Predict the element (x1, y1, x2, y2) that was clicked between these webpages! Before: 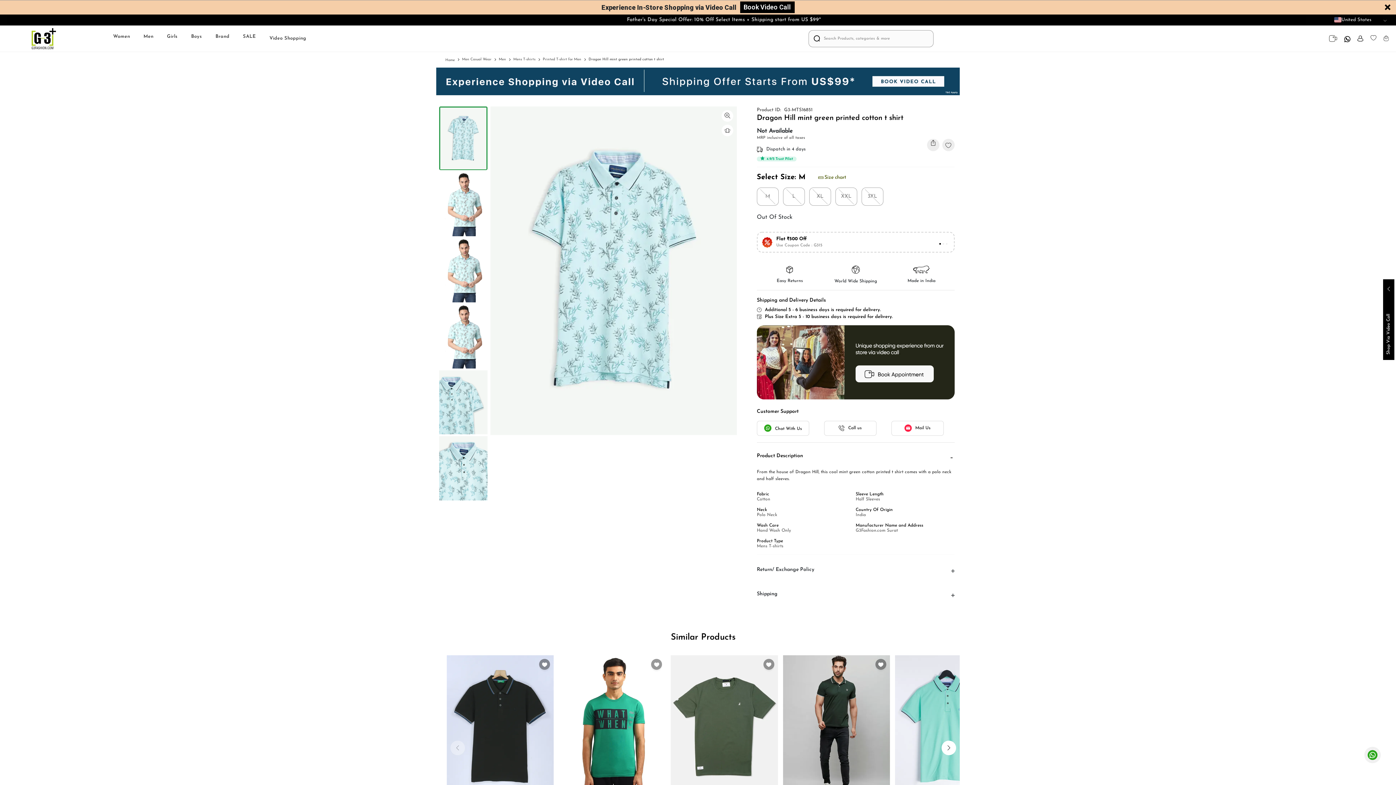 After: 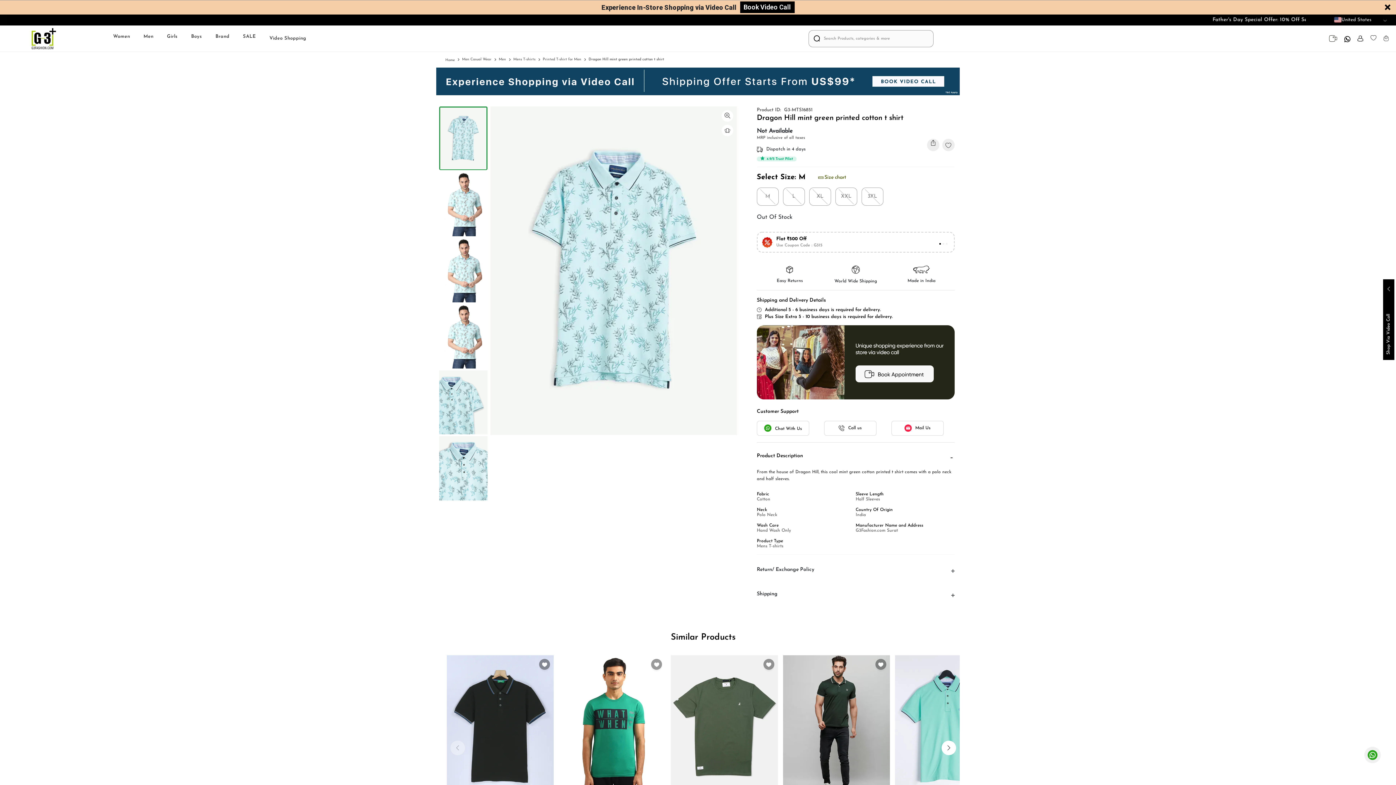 Action: bbox: (891, 410, 943, 417) label: Mail Us